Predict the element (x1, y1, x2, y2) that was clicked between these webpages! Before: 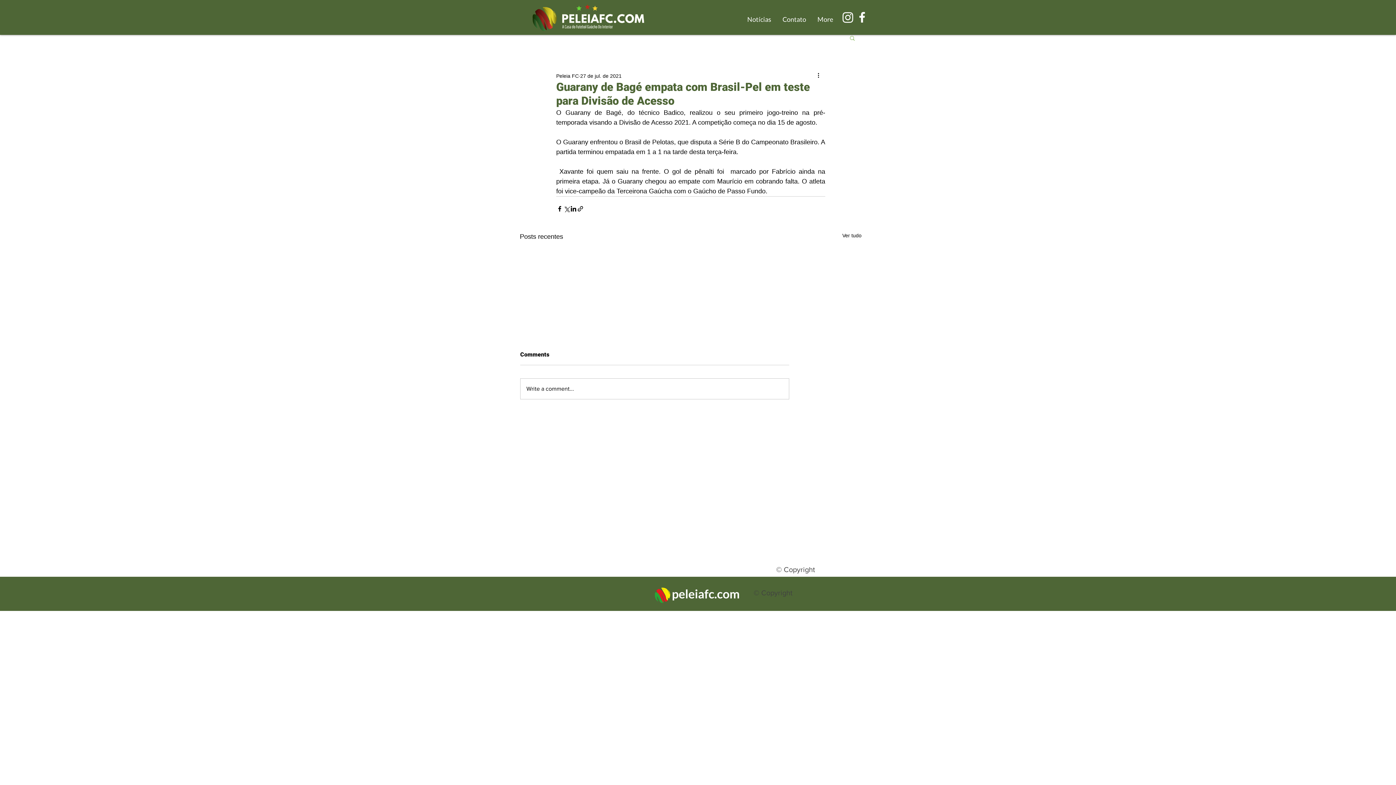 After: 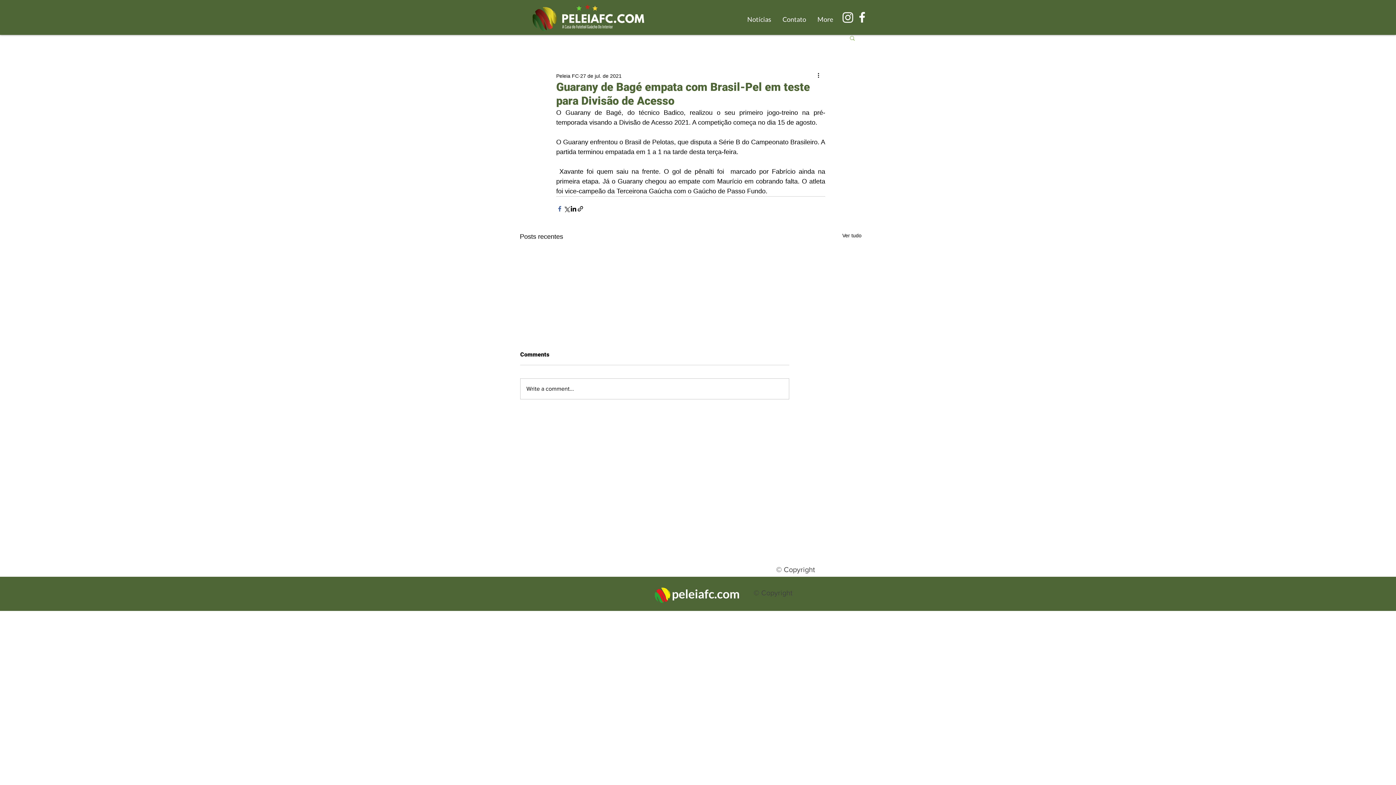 Action: label: Compartilhar via Facebook bbox: (556, 205, 563, 212)